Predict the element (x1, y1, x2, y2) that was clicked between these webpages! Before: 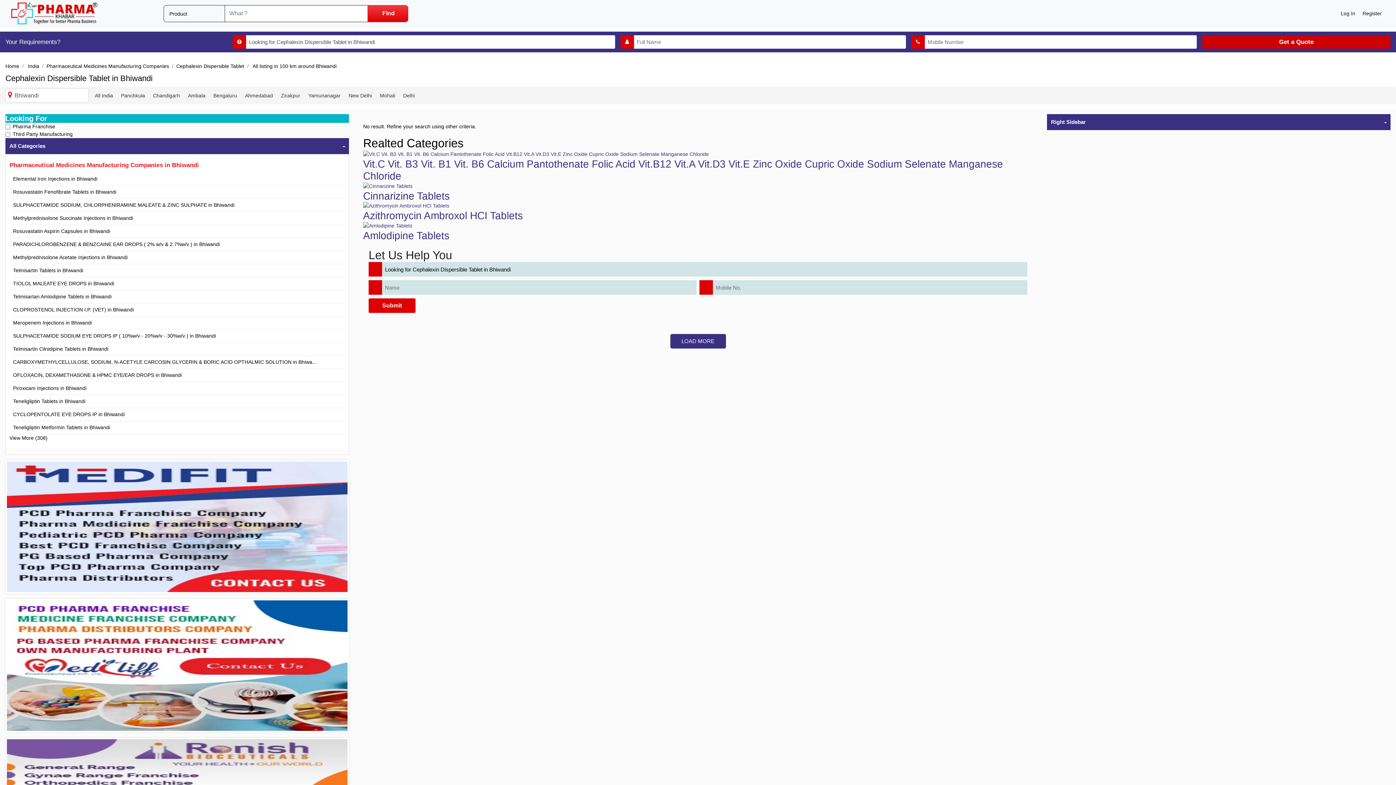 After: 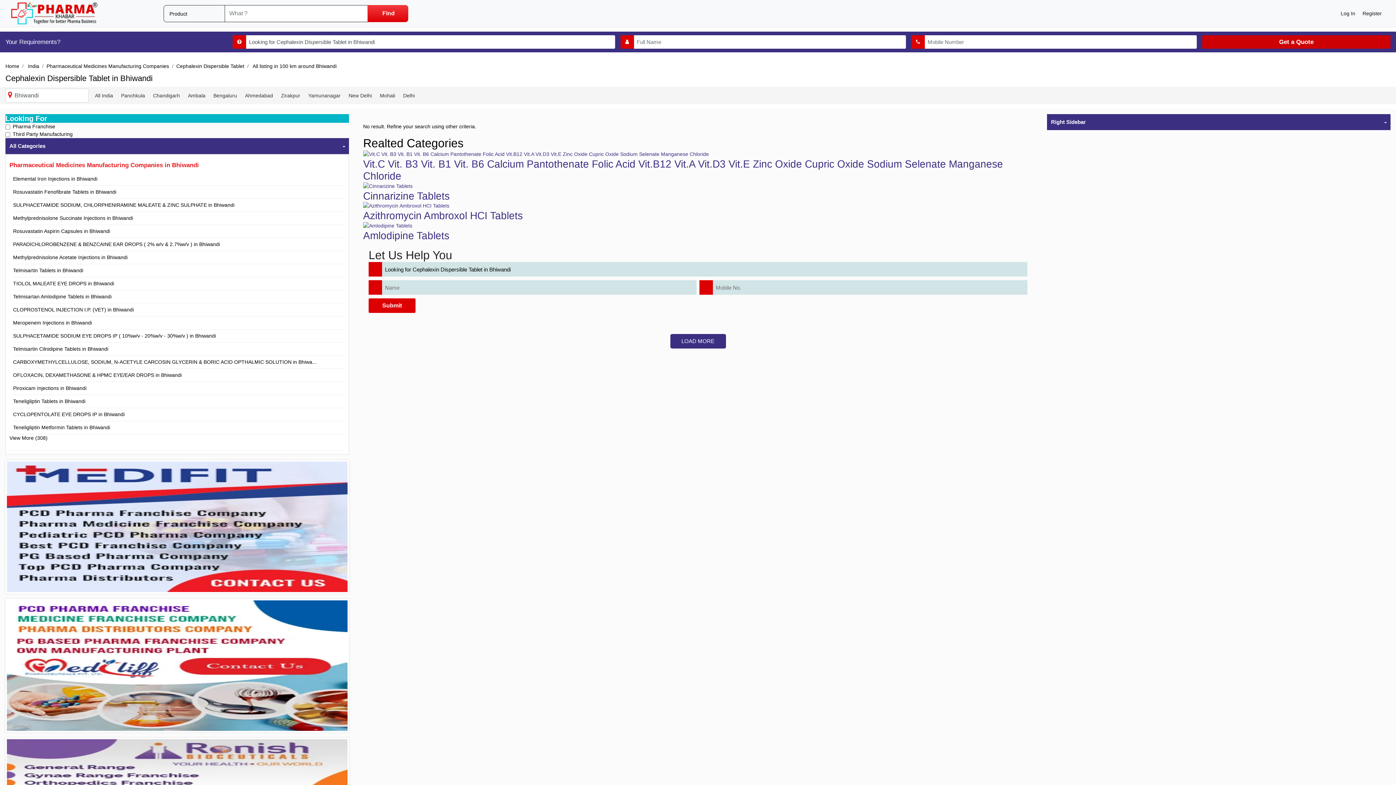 Action: bbox: (367, 4, 408, 22) label:  Find